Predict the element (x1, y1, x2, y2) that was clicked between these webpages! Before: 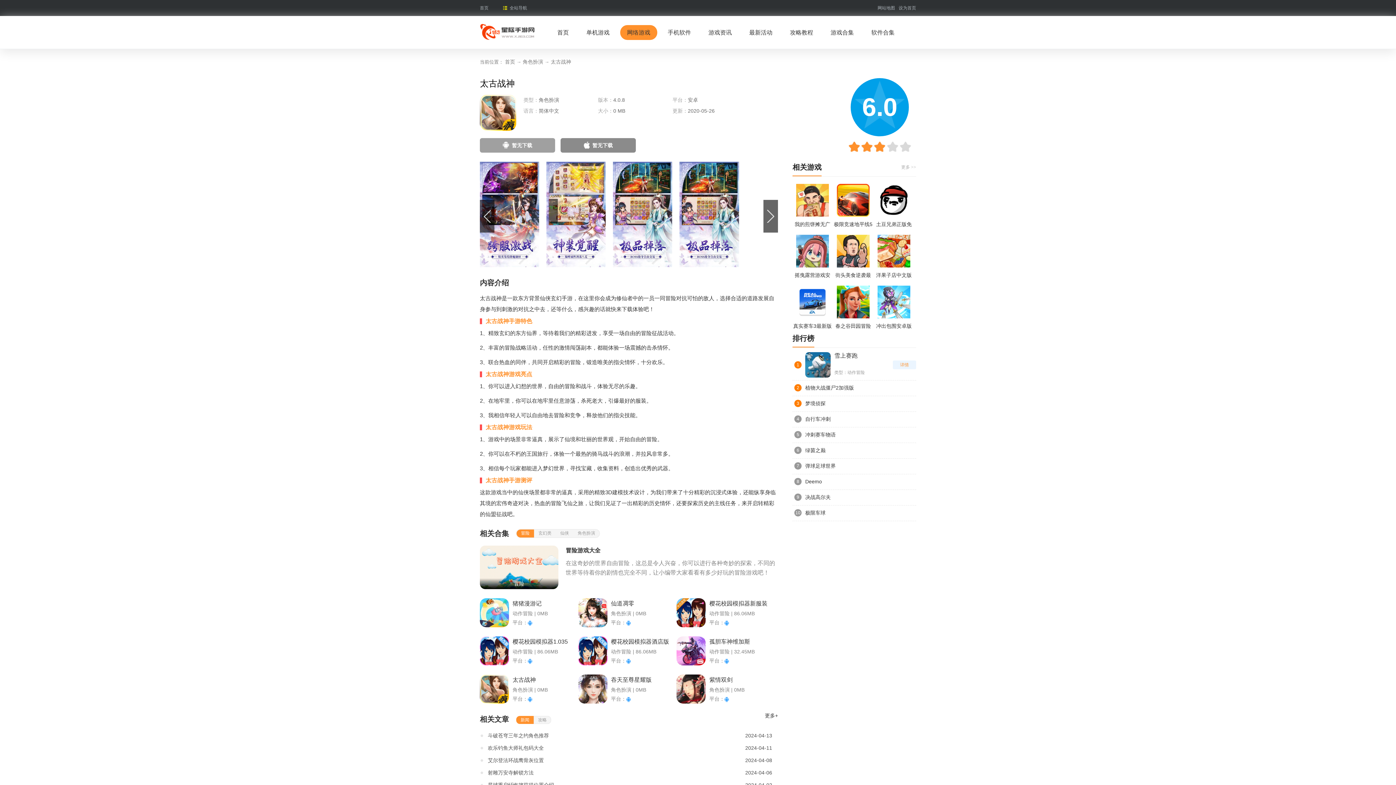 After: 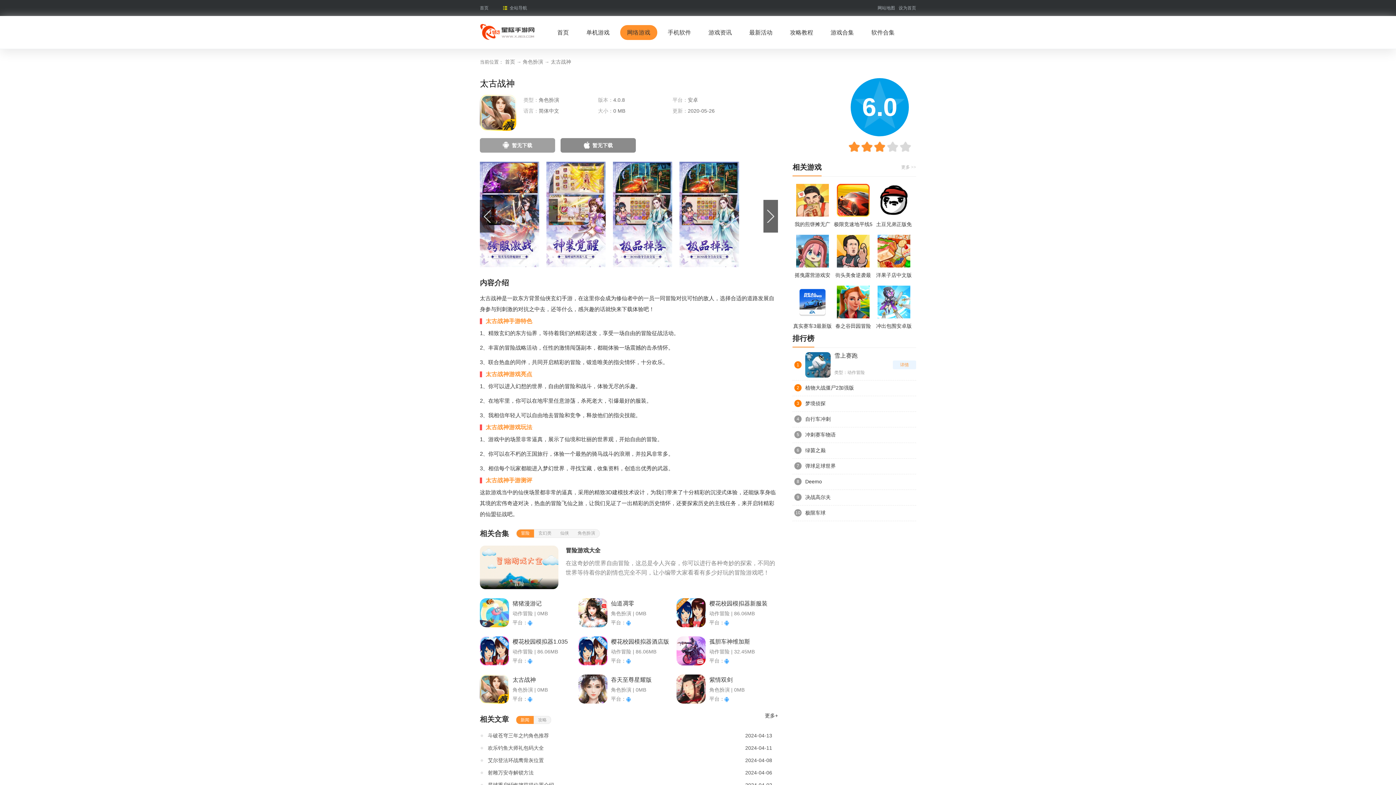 Action: bbox: (550, 58, 571, 64) label: 太古战神